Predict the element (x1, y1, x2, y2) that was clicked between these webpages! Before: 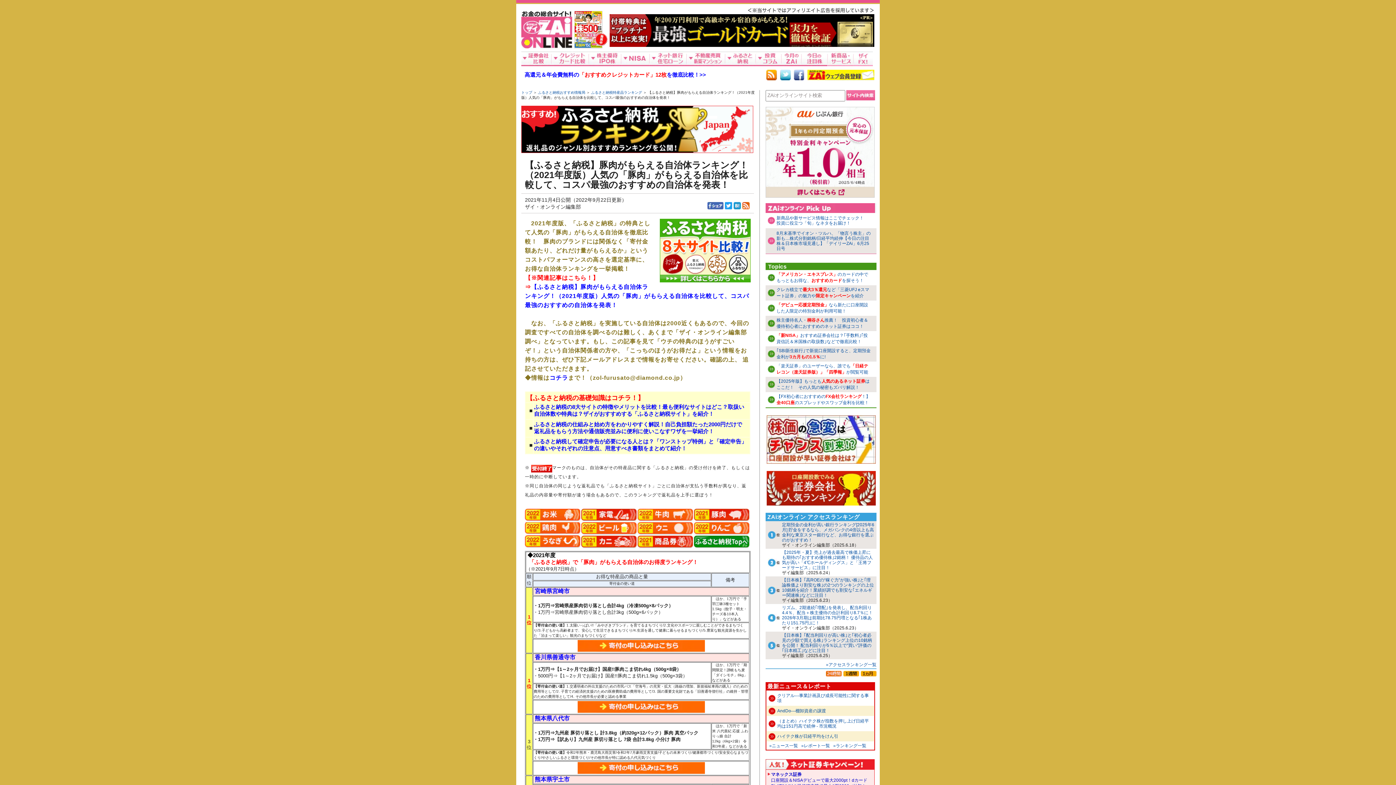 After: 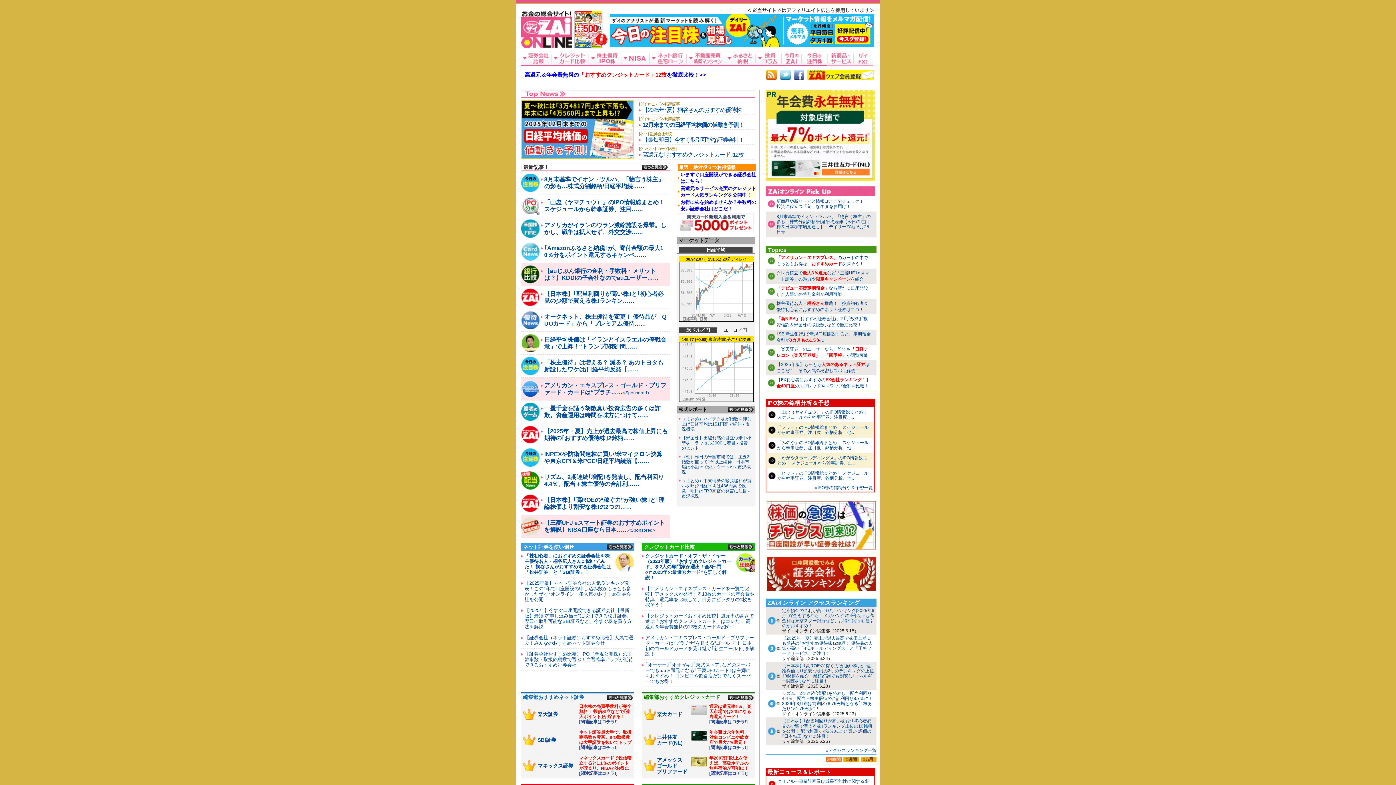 Action: bbox: (521, 41, 572, 47)